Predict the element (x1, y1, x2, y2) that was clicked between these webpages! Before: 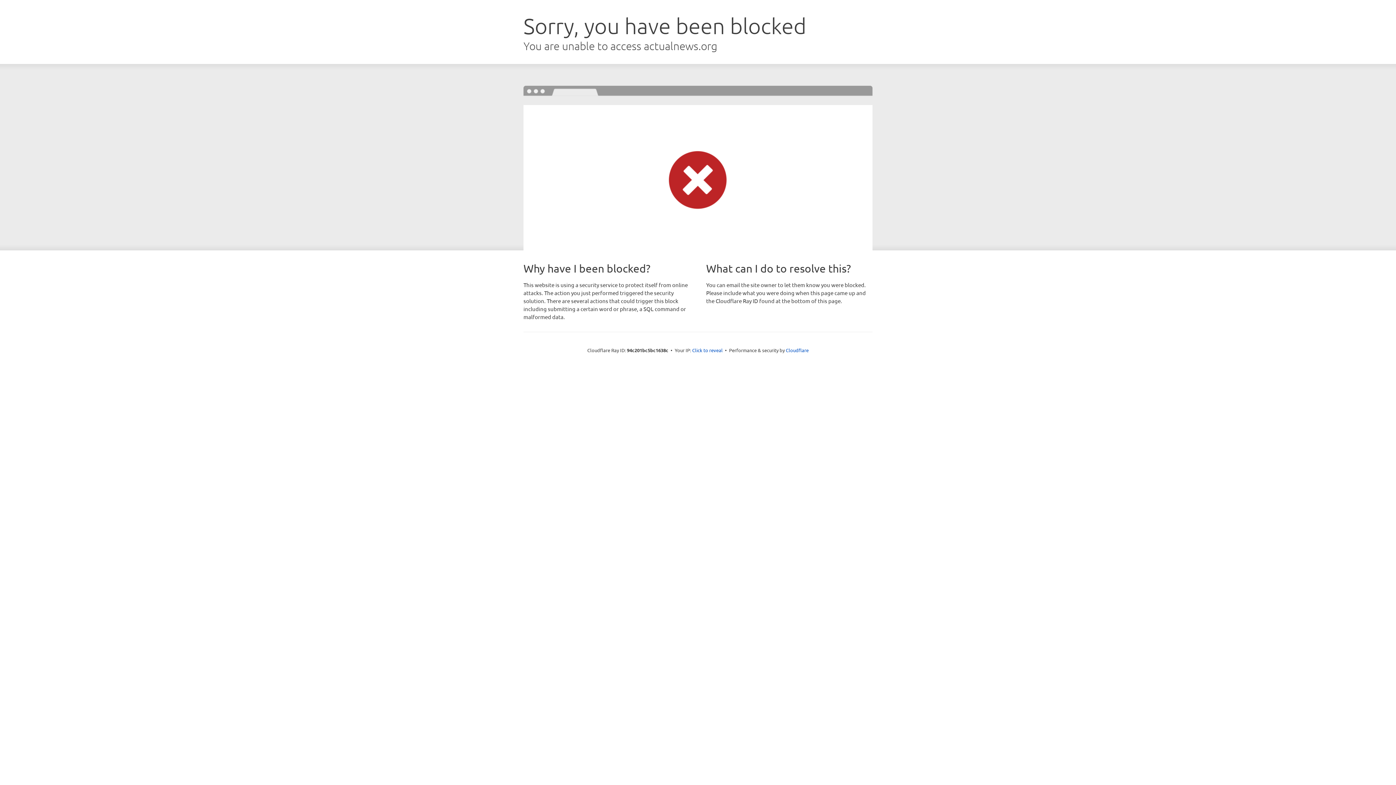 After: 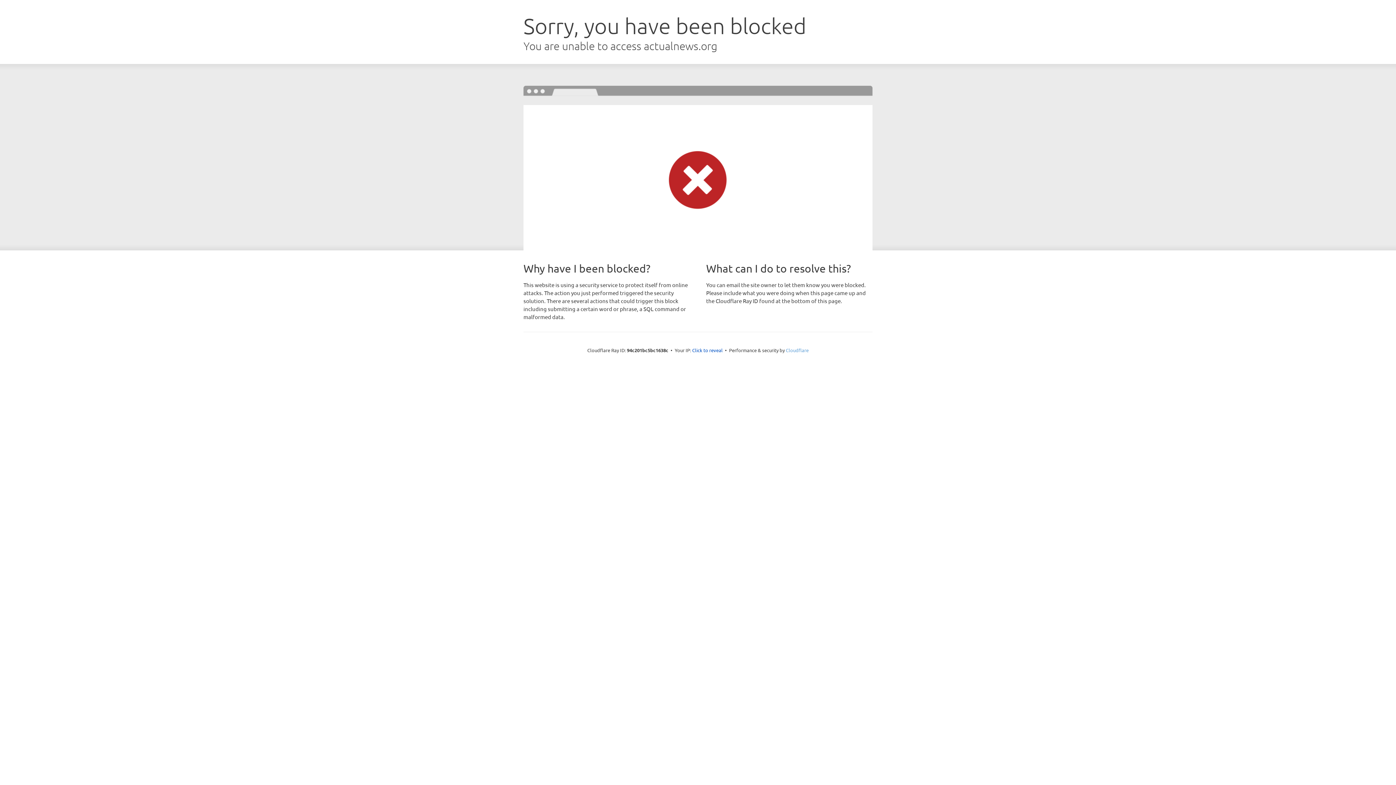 Action: bbox: (786, 347, 808, 353) label: Cloudflare